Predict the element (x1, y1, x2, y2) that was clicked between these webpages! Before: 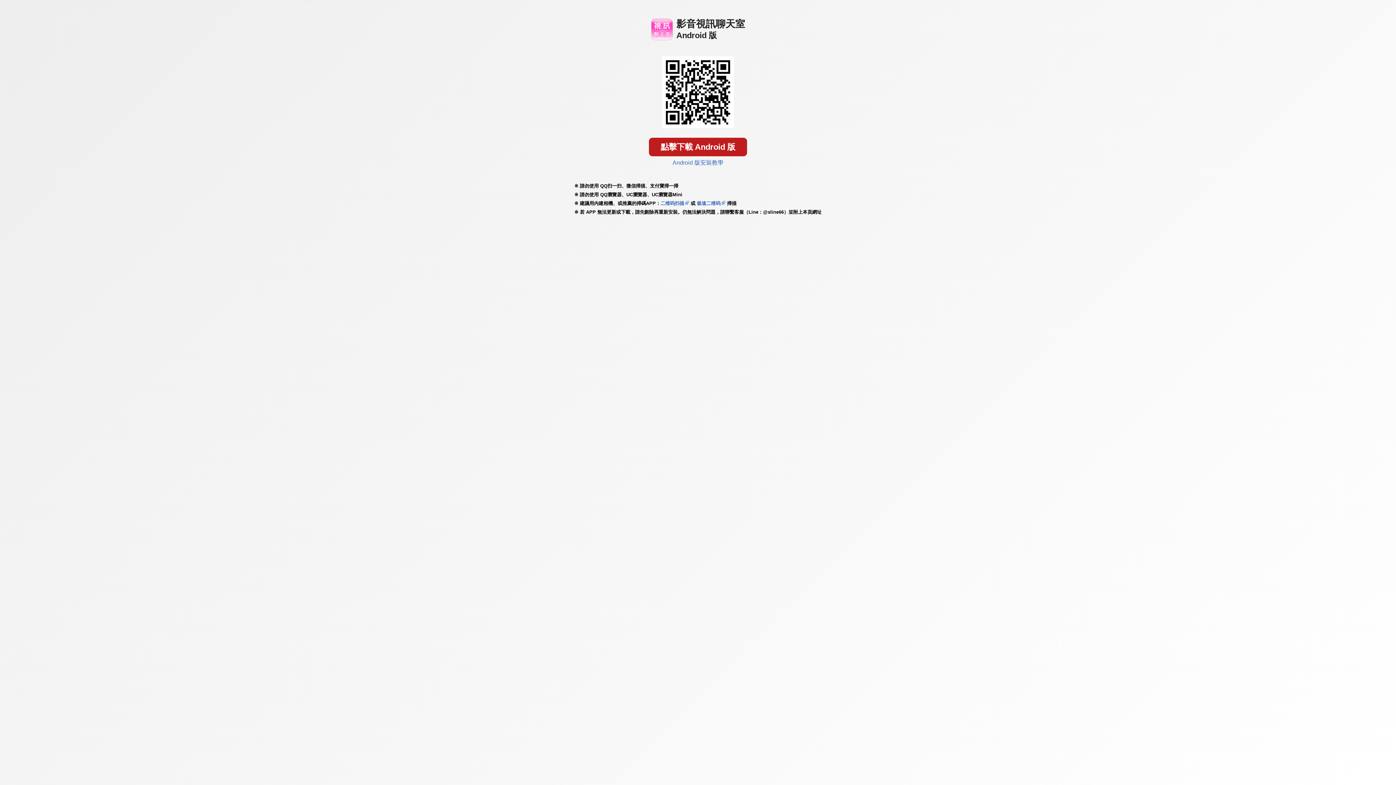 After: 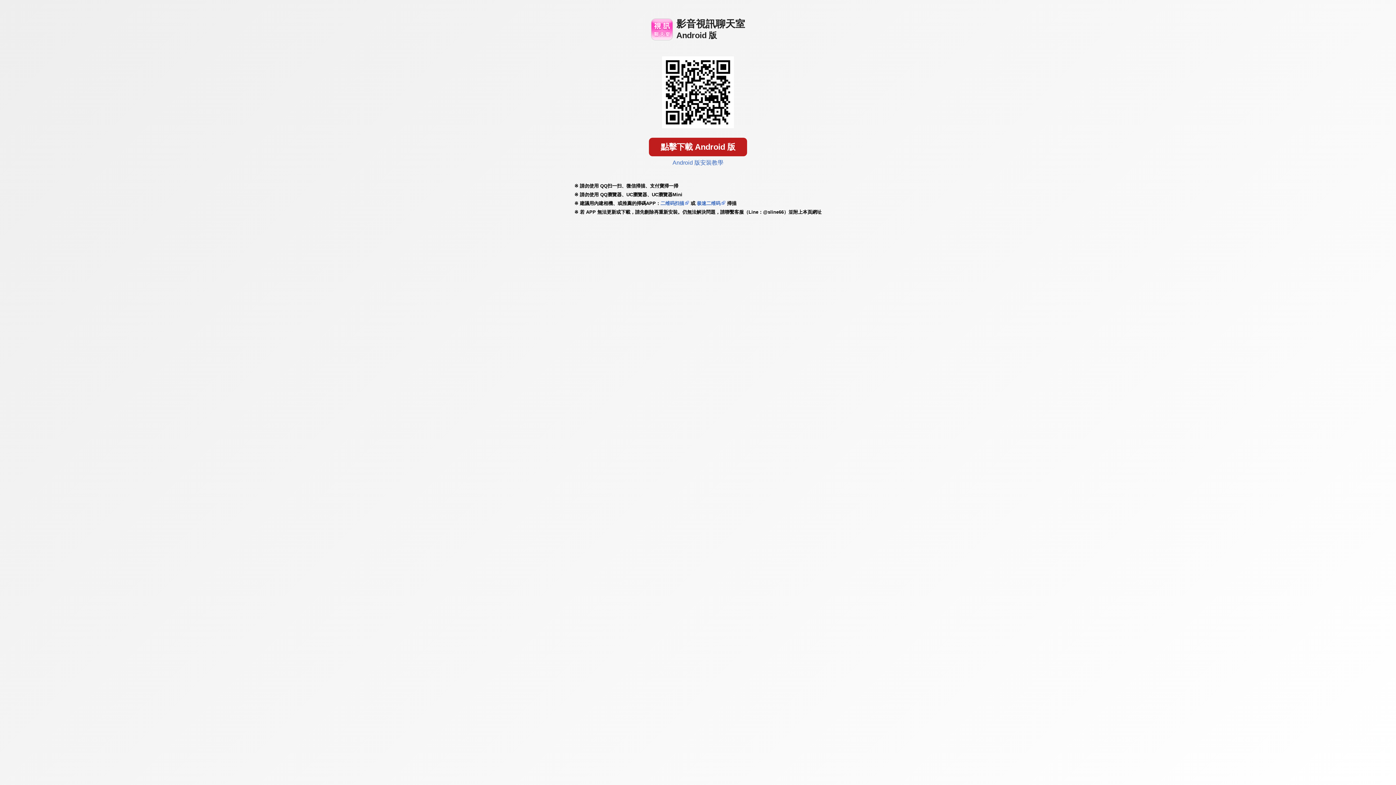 Action: label: 二维码扫描 bbox: (660, 200, 684, 206)